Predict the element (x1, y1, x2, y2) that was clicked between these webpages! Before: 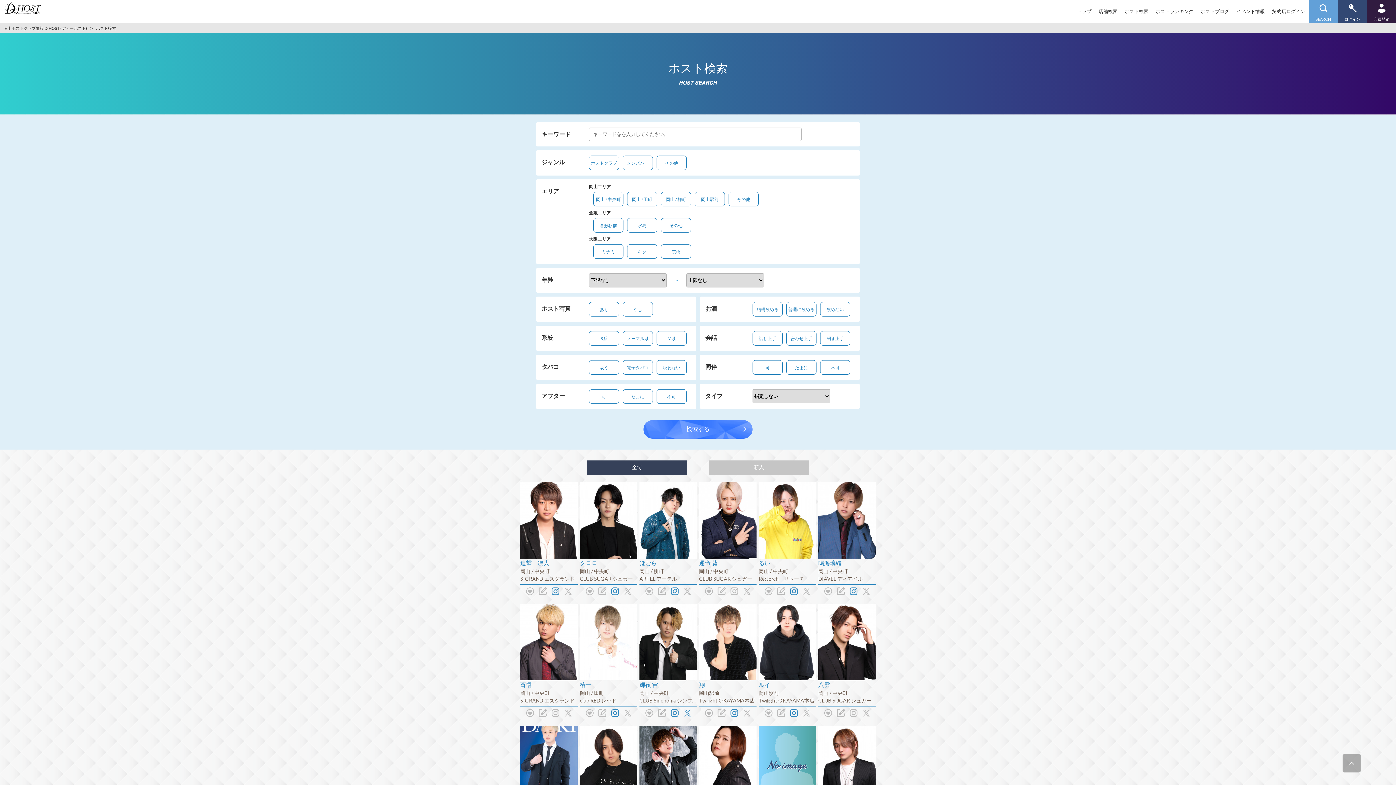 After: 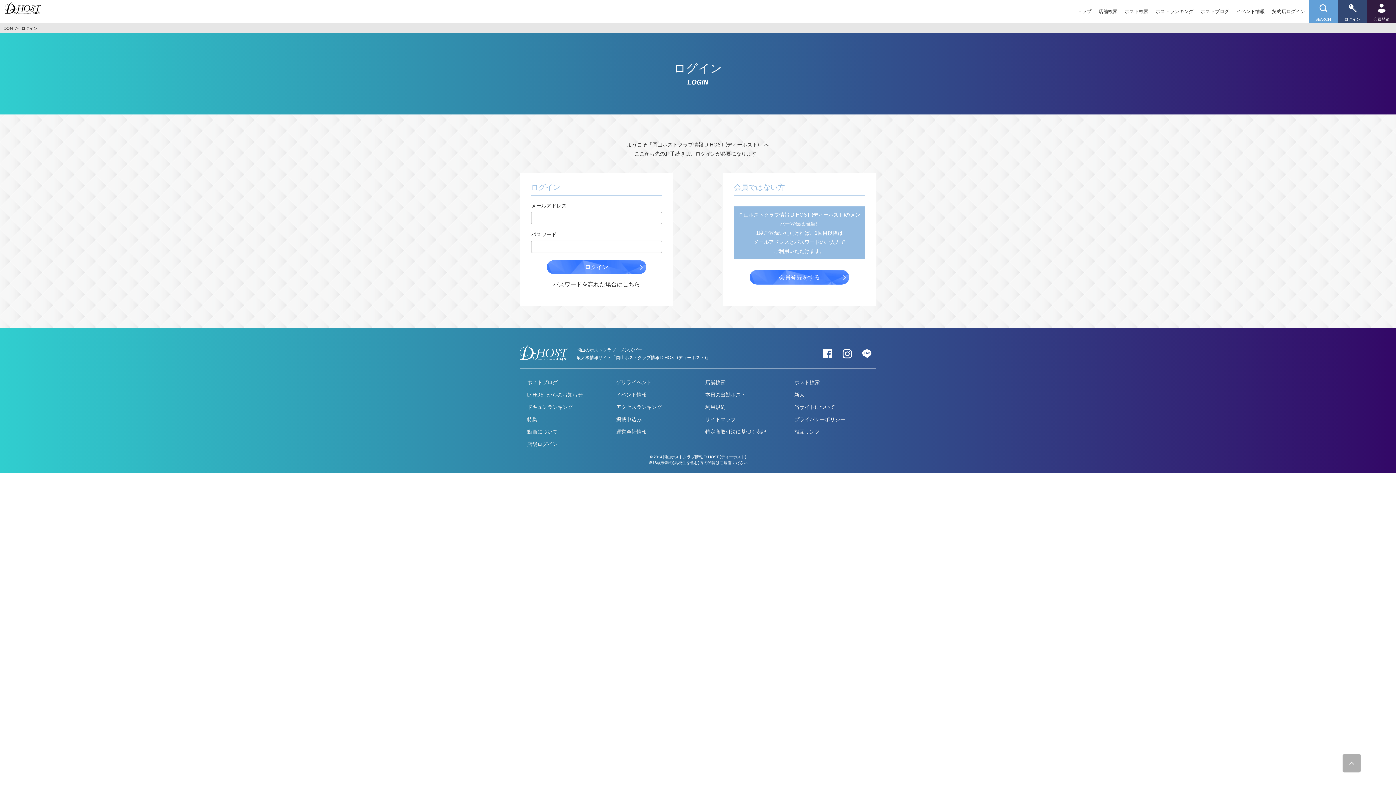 Action: label: ログイン bbox: (1338, 1, 1367, 21)